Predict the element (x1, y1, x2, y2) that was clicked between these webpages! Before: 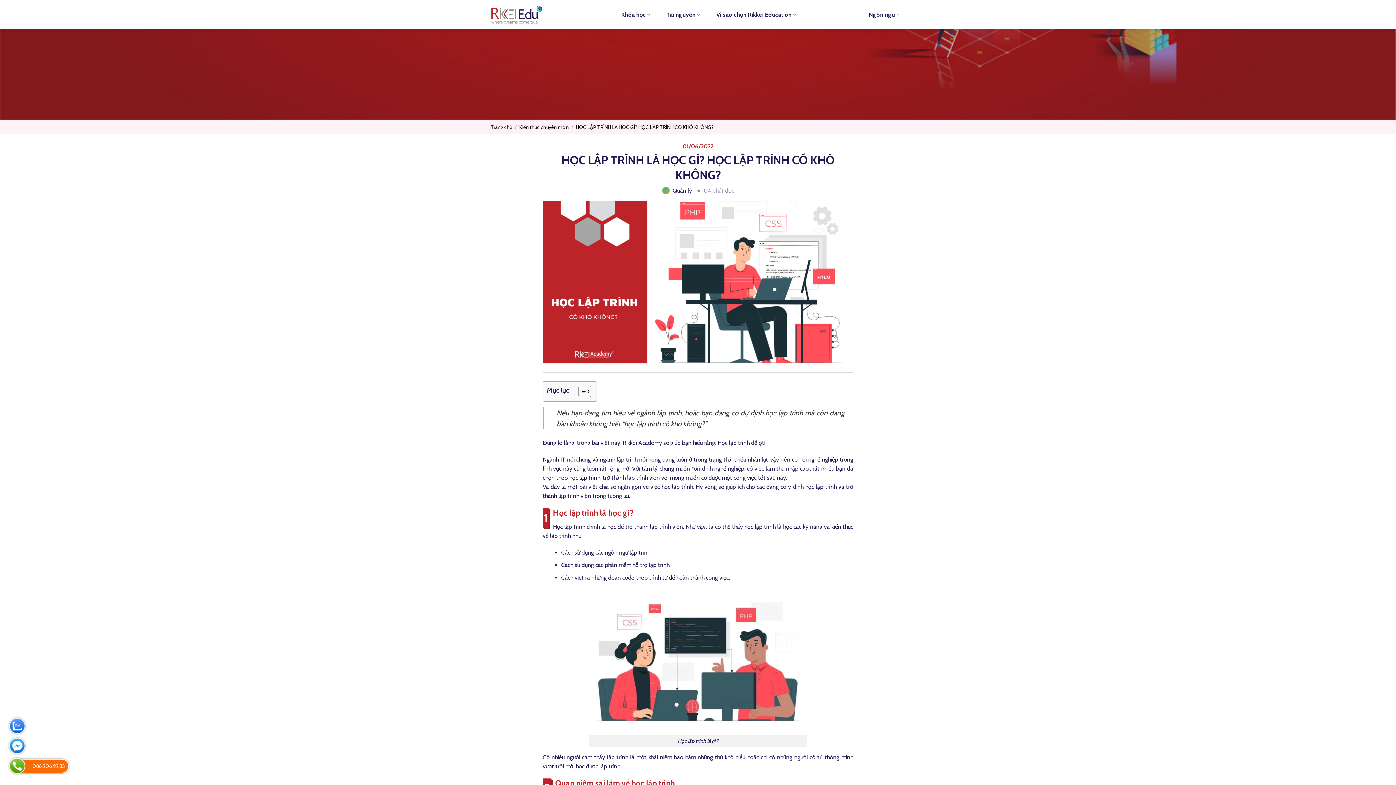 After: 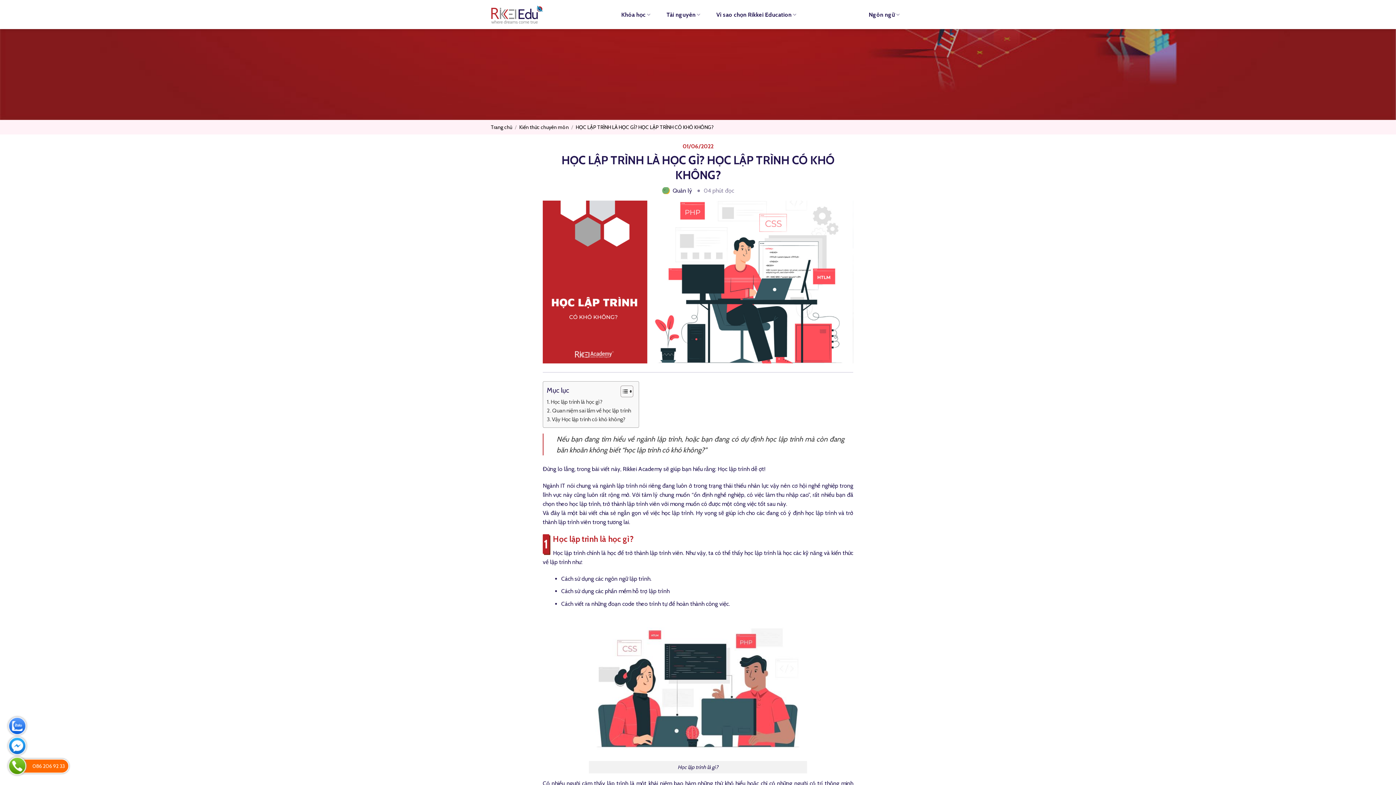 Action: label: Toggle Table of Content bbox: (573, 385, 589, 397)